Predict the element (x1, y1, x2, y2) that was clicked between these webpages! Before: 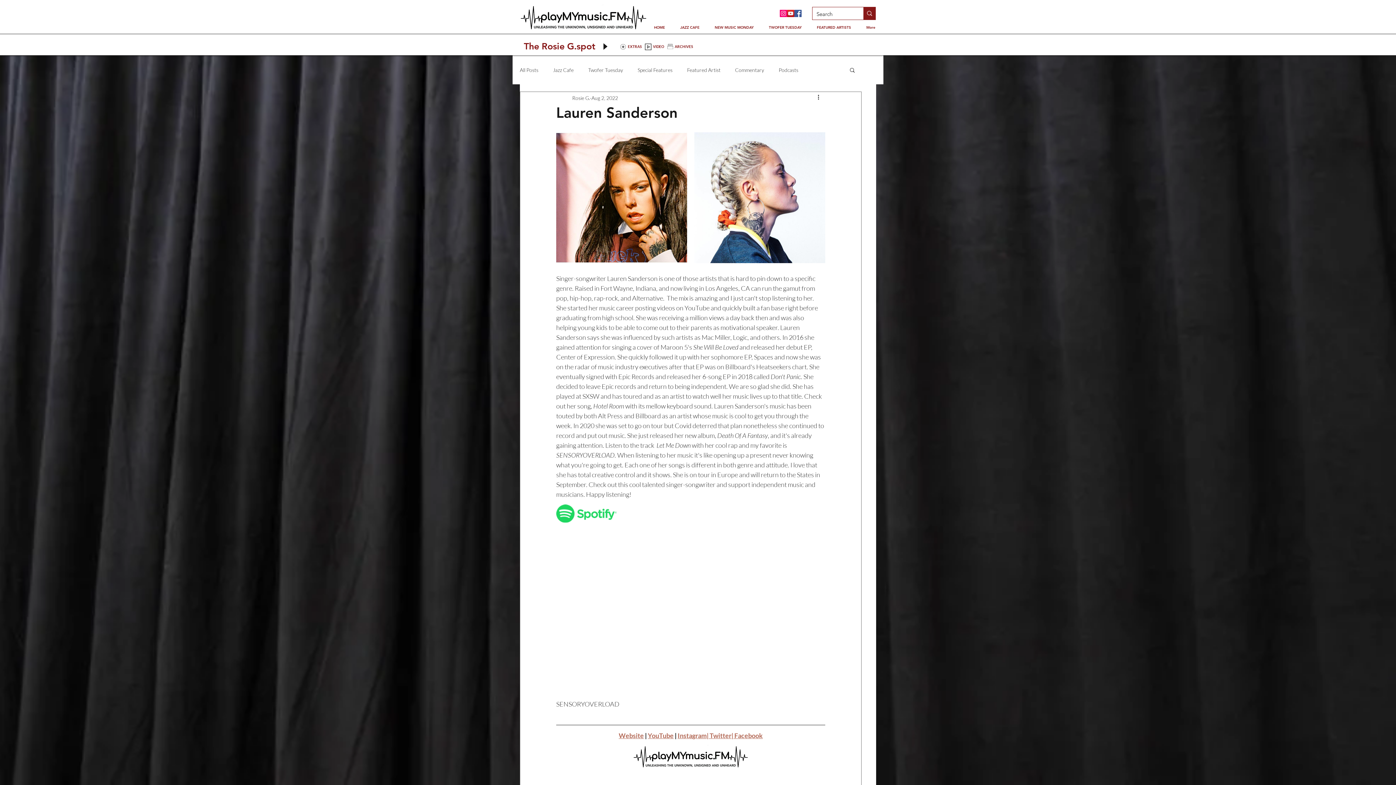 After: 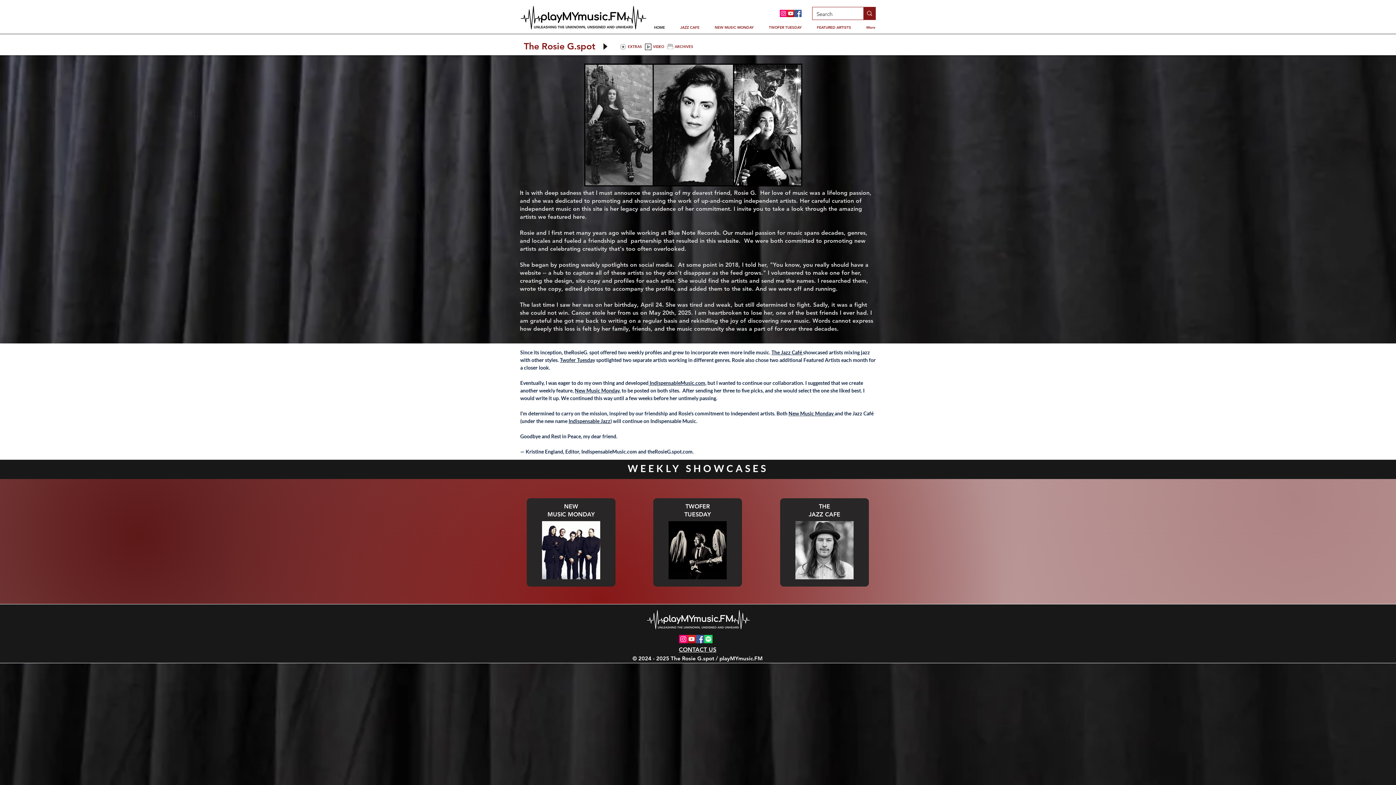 Action: label: The Rosie G.spot bbox: (524, 40, 595, 51)